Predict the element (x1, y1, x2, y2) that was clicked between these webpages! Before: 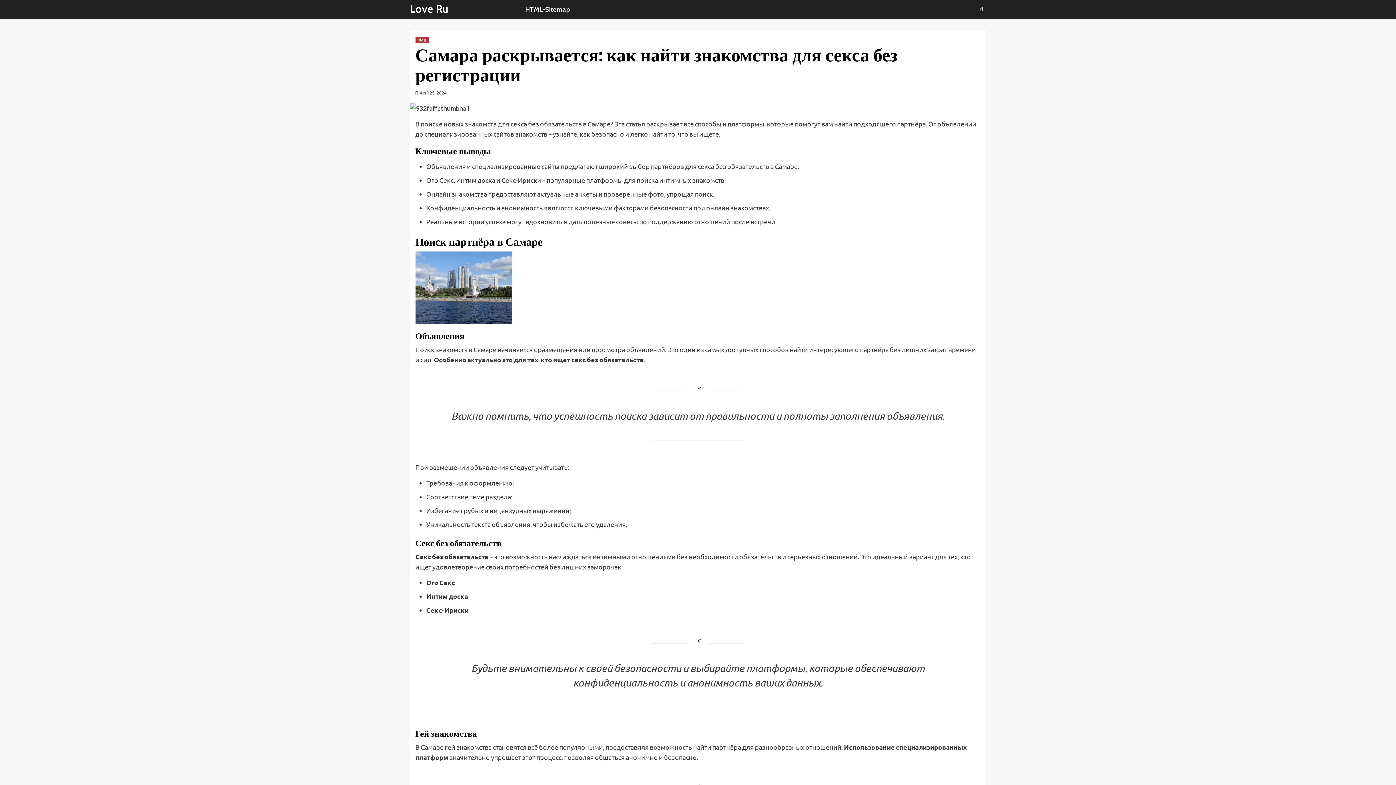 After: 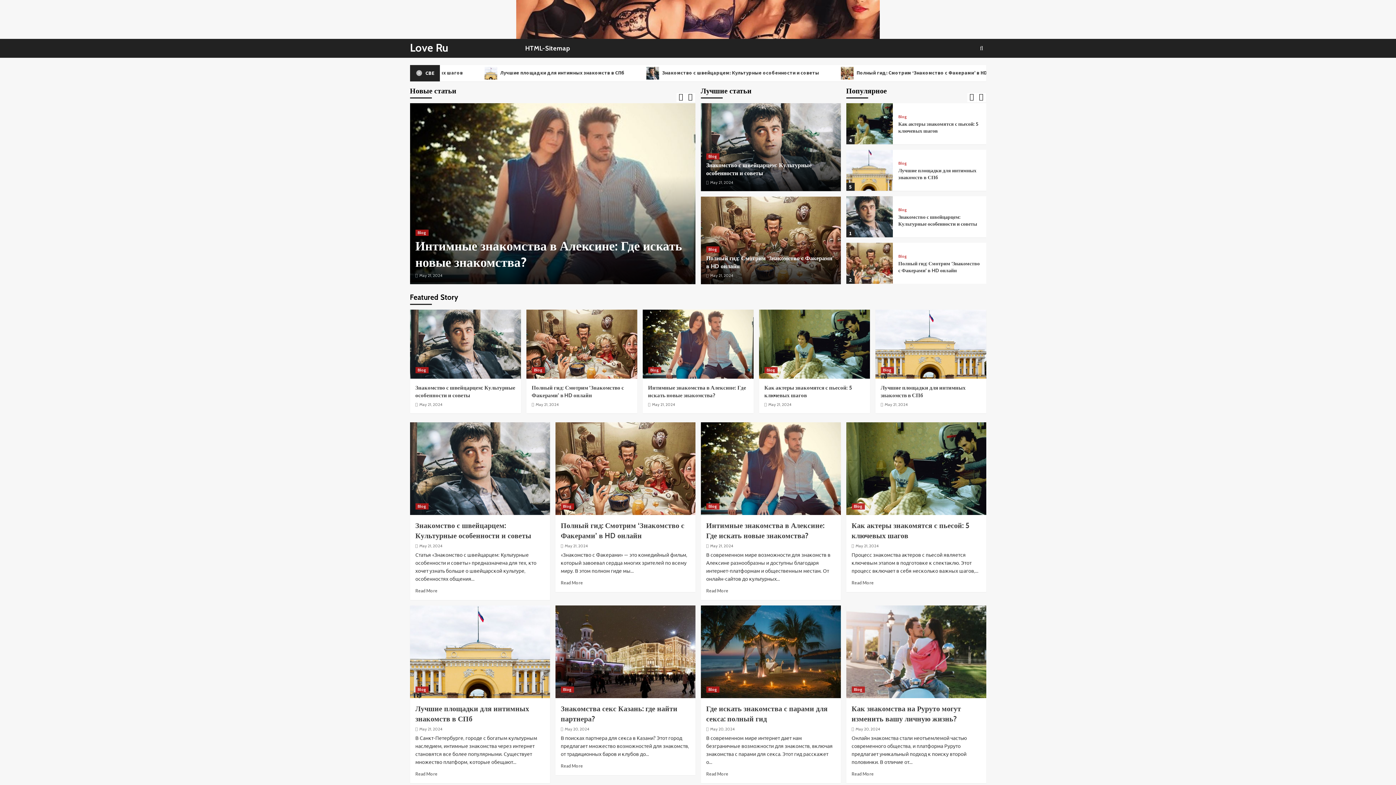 Action: label: Love Ru bbox: (410, 2, 448, 15)